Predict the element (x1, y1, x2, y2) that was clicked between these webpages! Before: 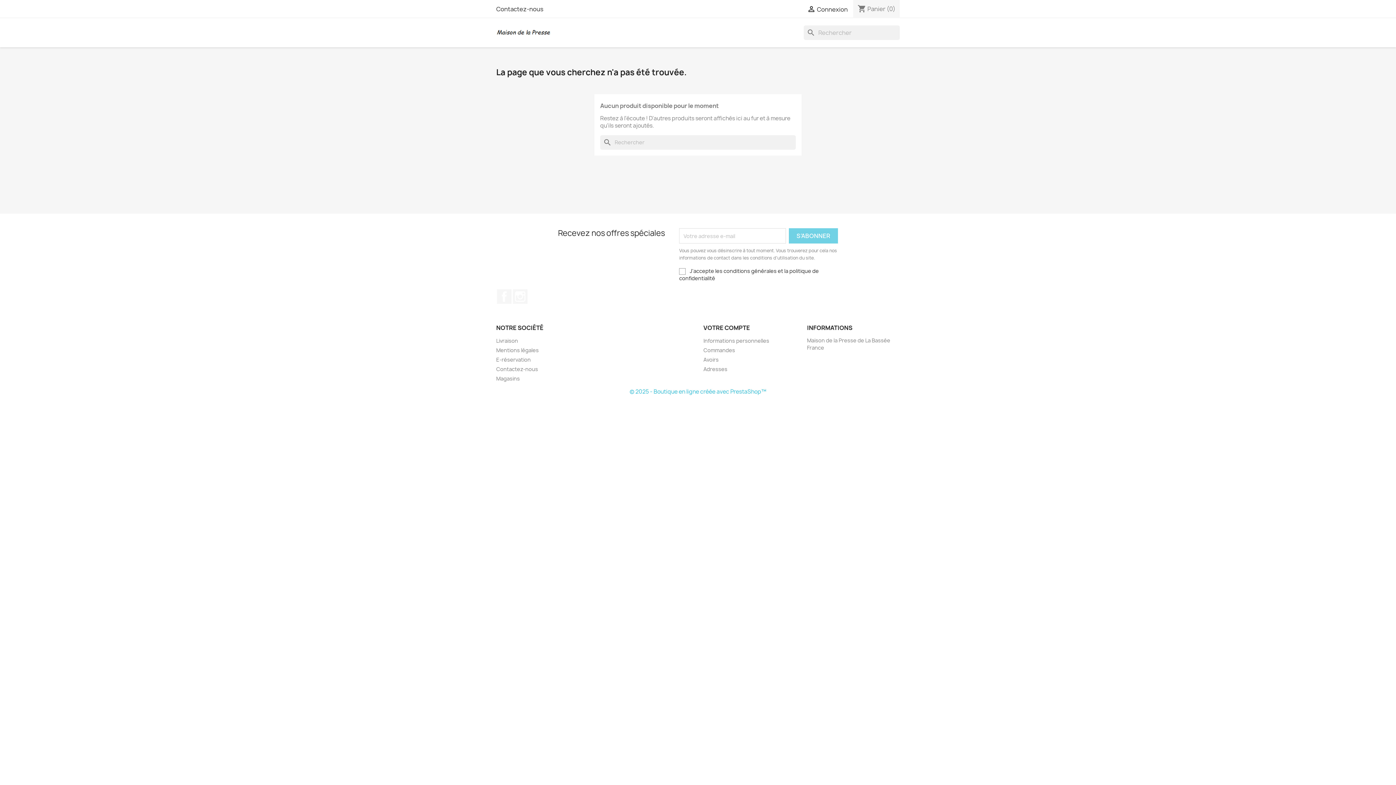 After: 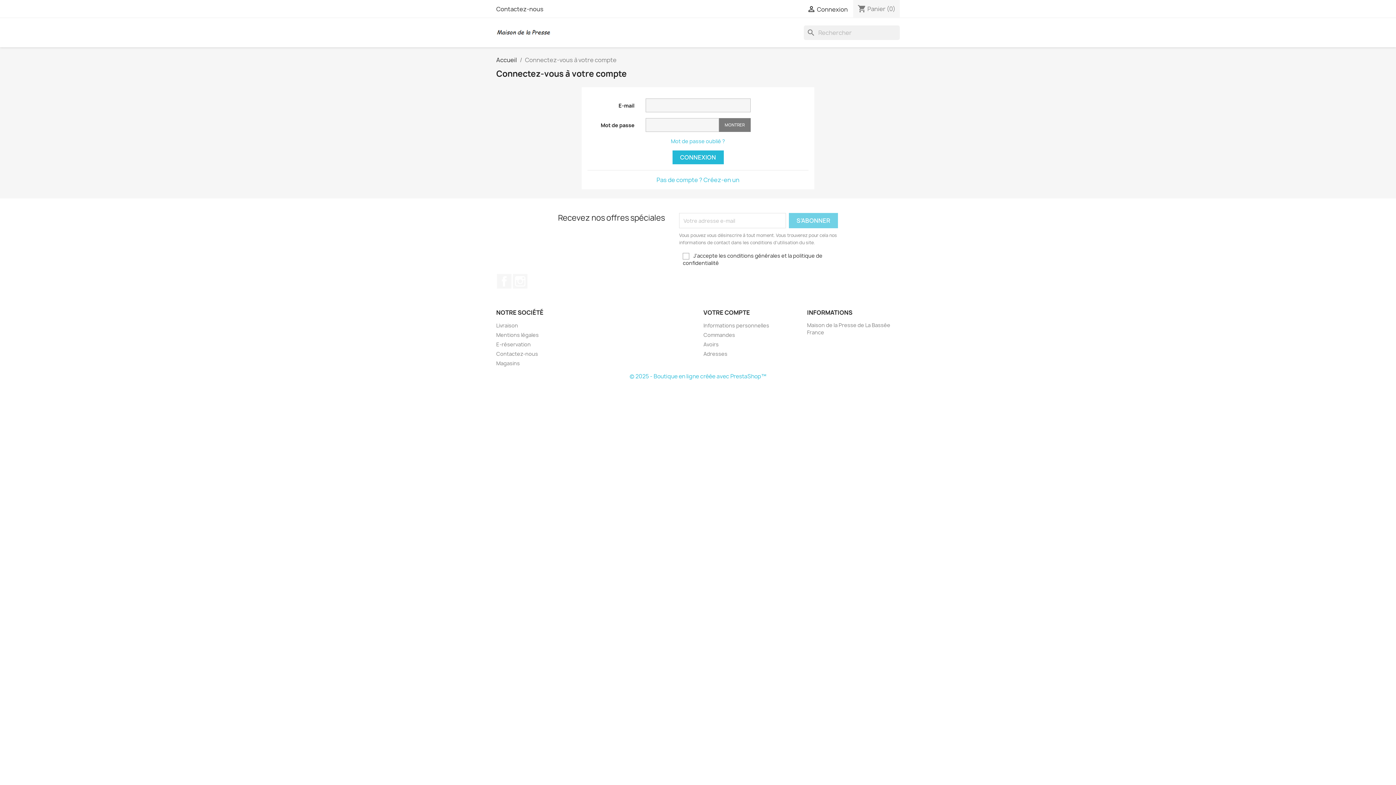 Action: bbox: (703, 356, 718, 363) label: Avoirs